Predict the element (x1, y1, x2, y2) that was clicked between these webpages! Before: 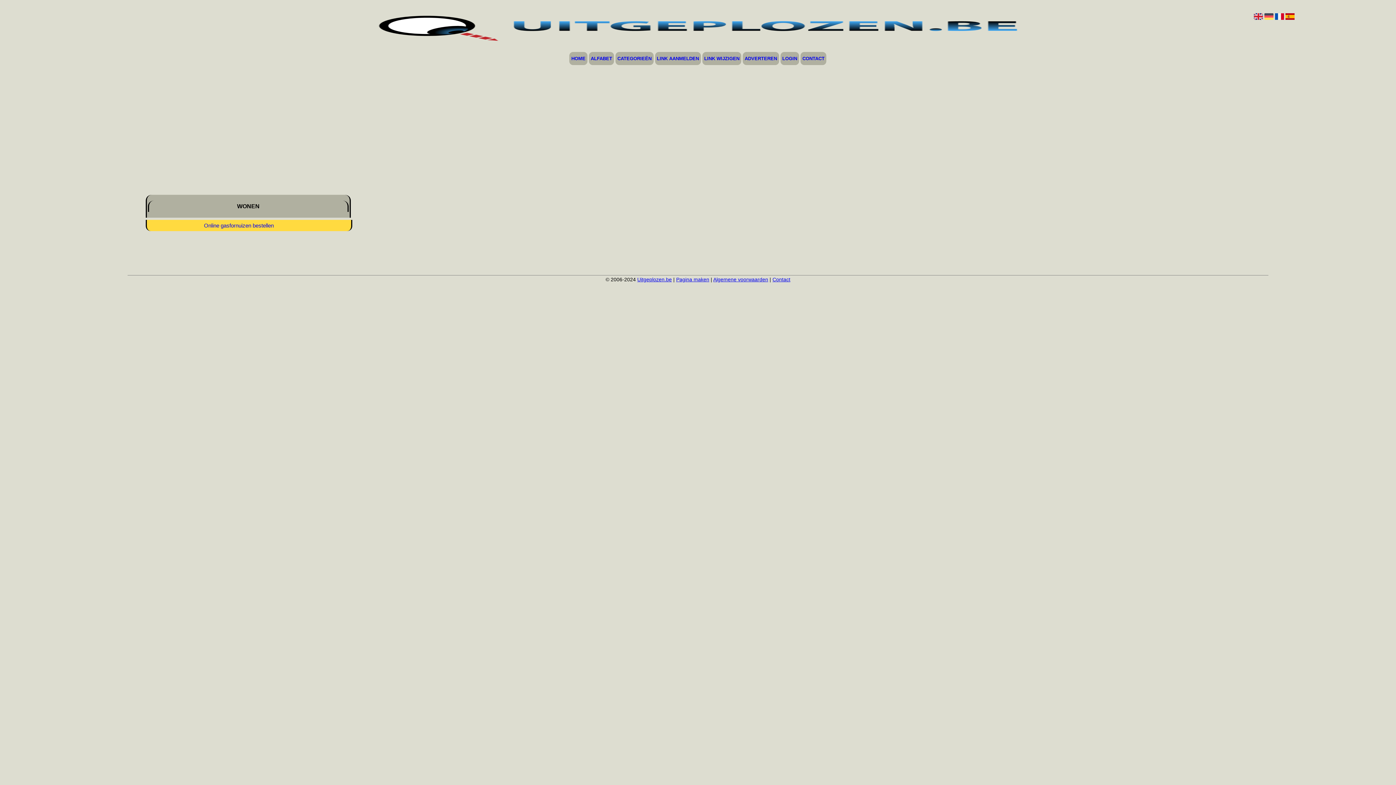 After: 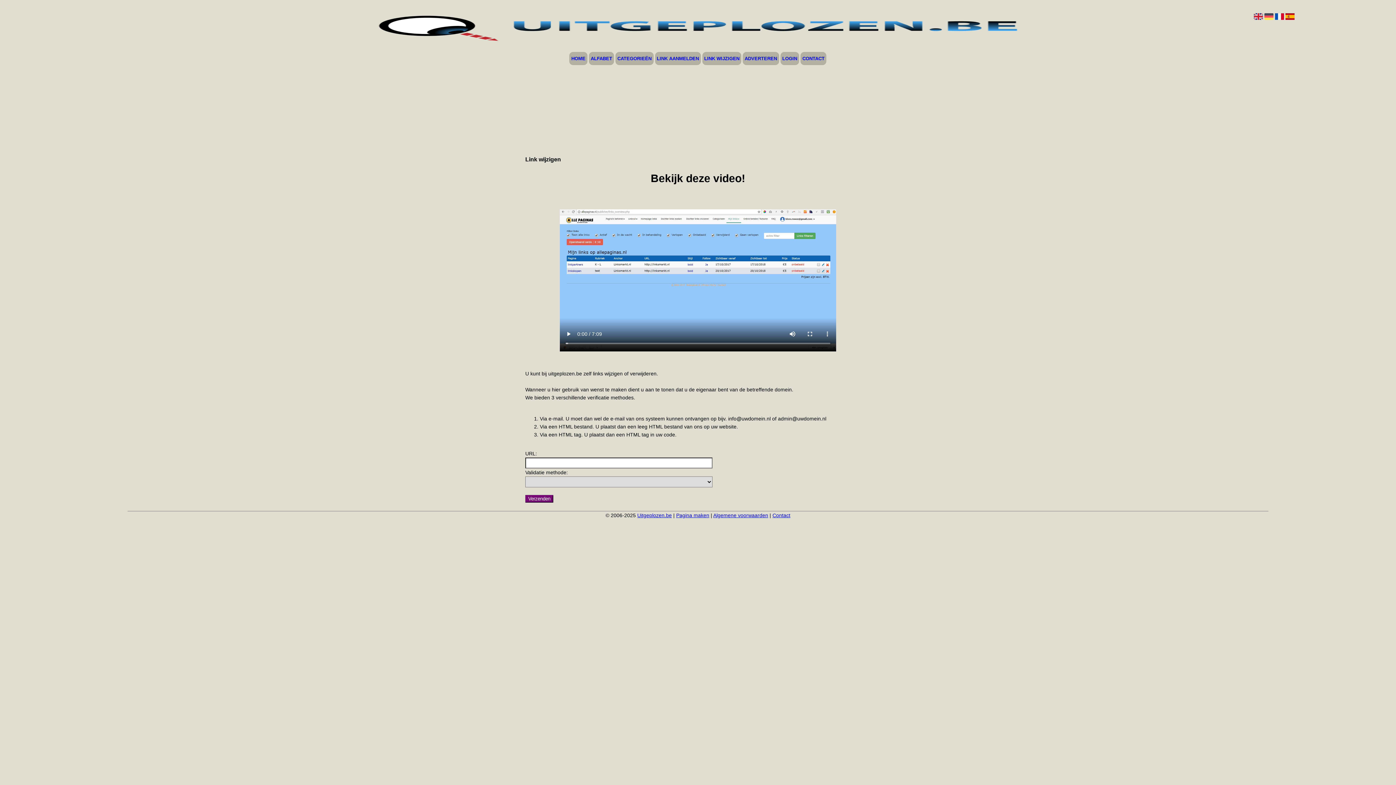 Action: label: LINK WIJZIGEN bbox: (702, 52, 741, 65)